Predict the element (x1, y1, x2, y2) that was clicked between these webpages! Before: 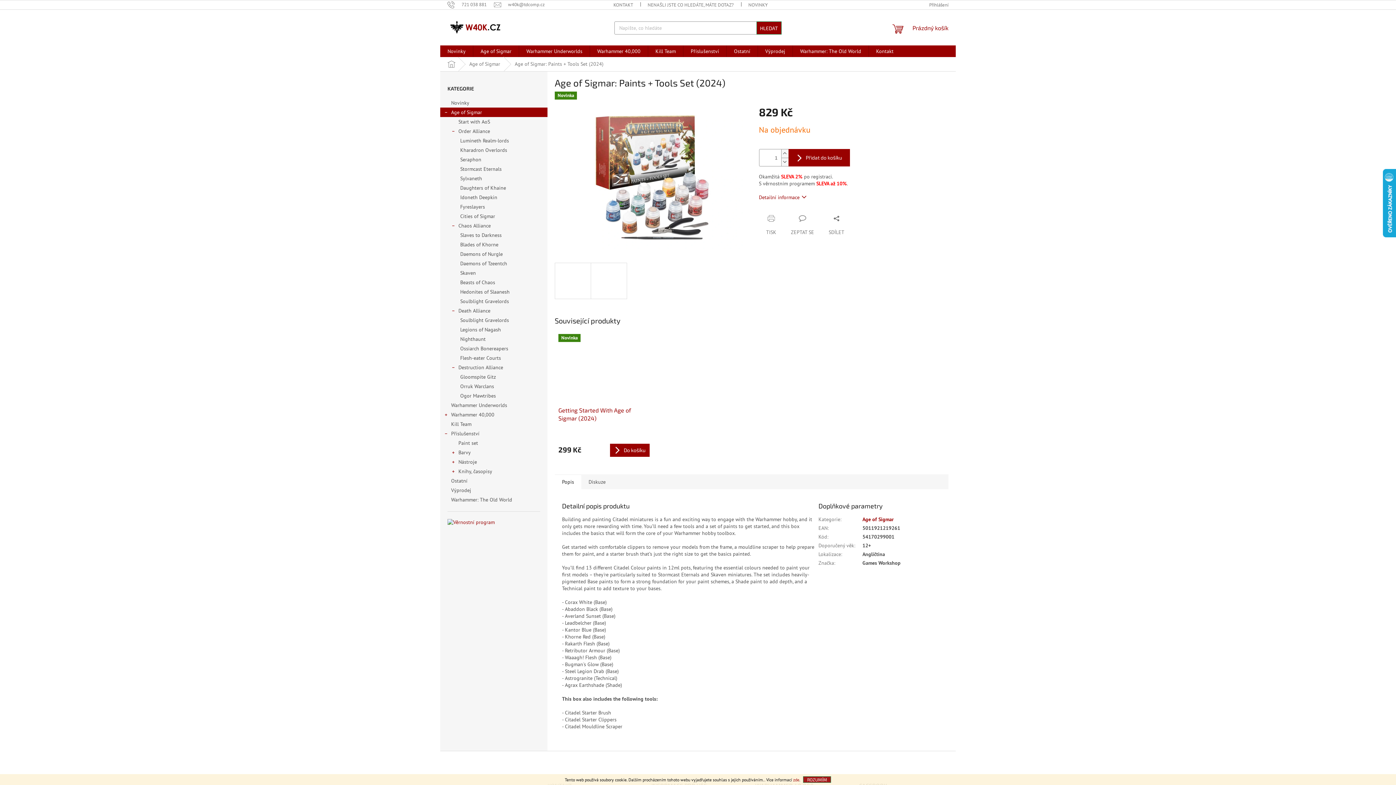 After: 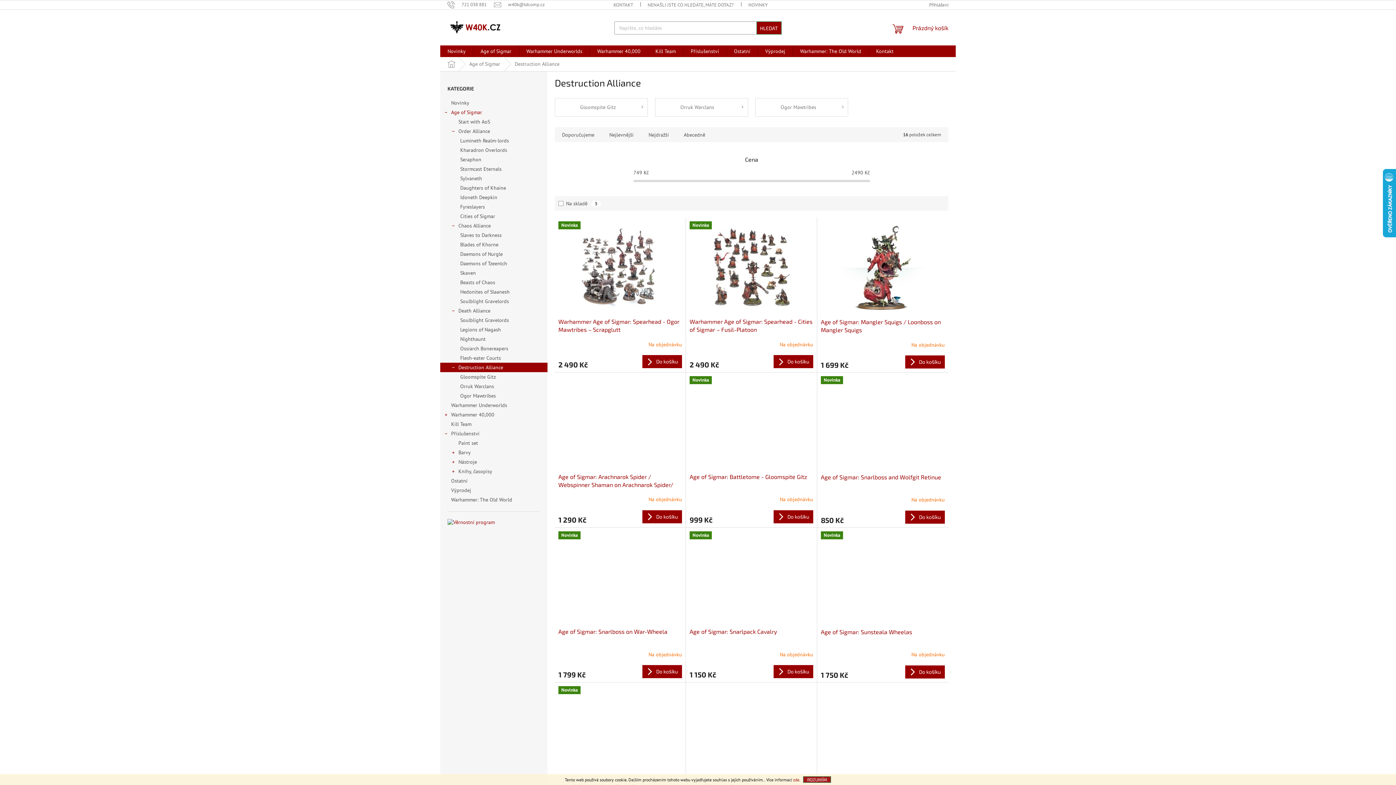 Action: bbox: (440, 362, 547, 372) label: Destruction Alliance
 